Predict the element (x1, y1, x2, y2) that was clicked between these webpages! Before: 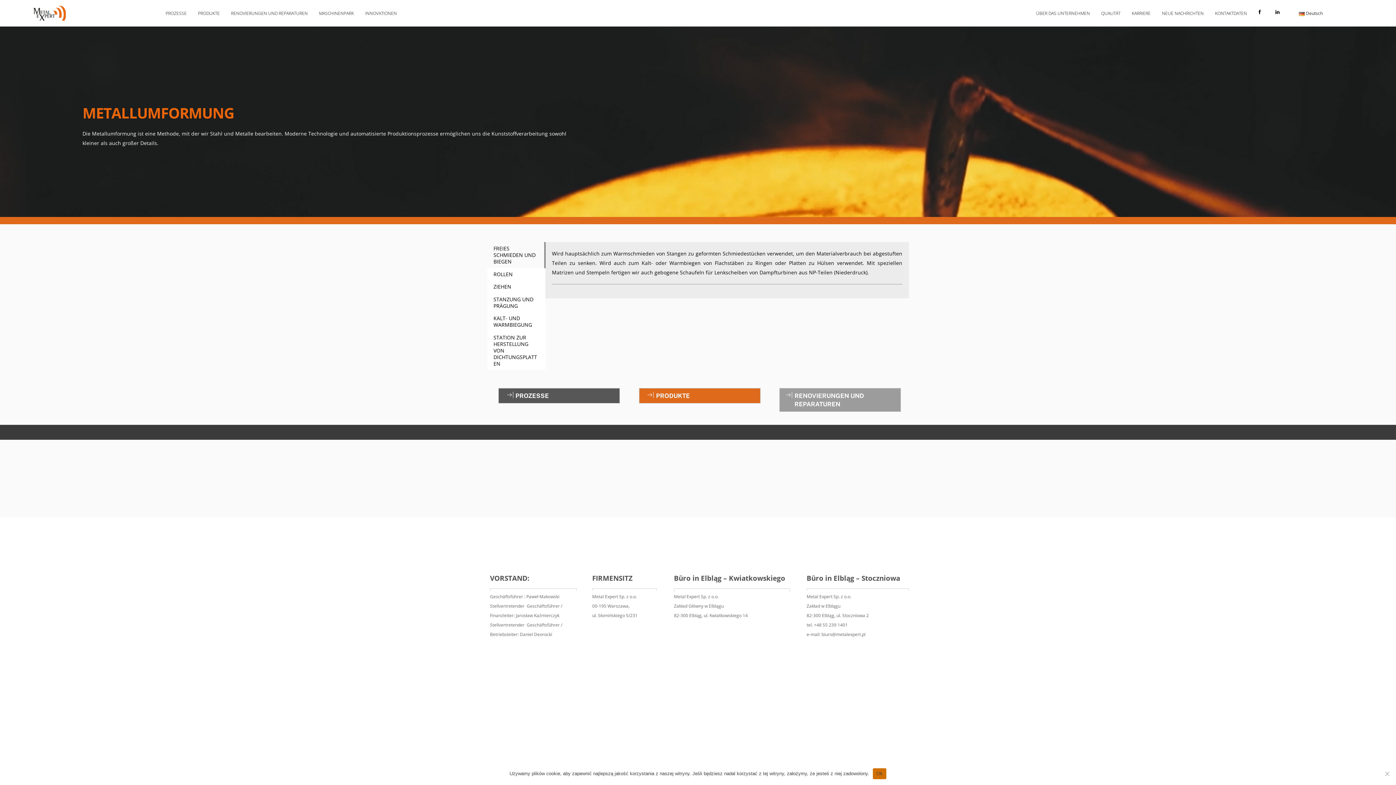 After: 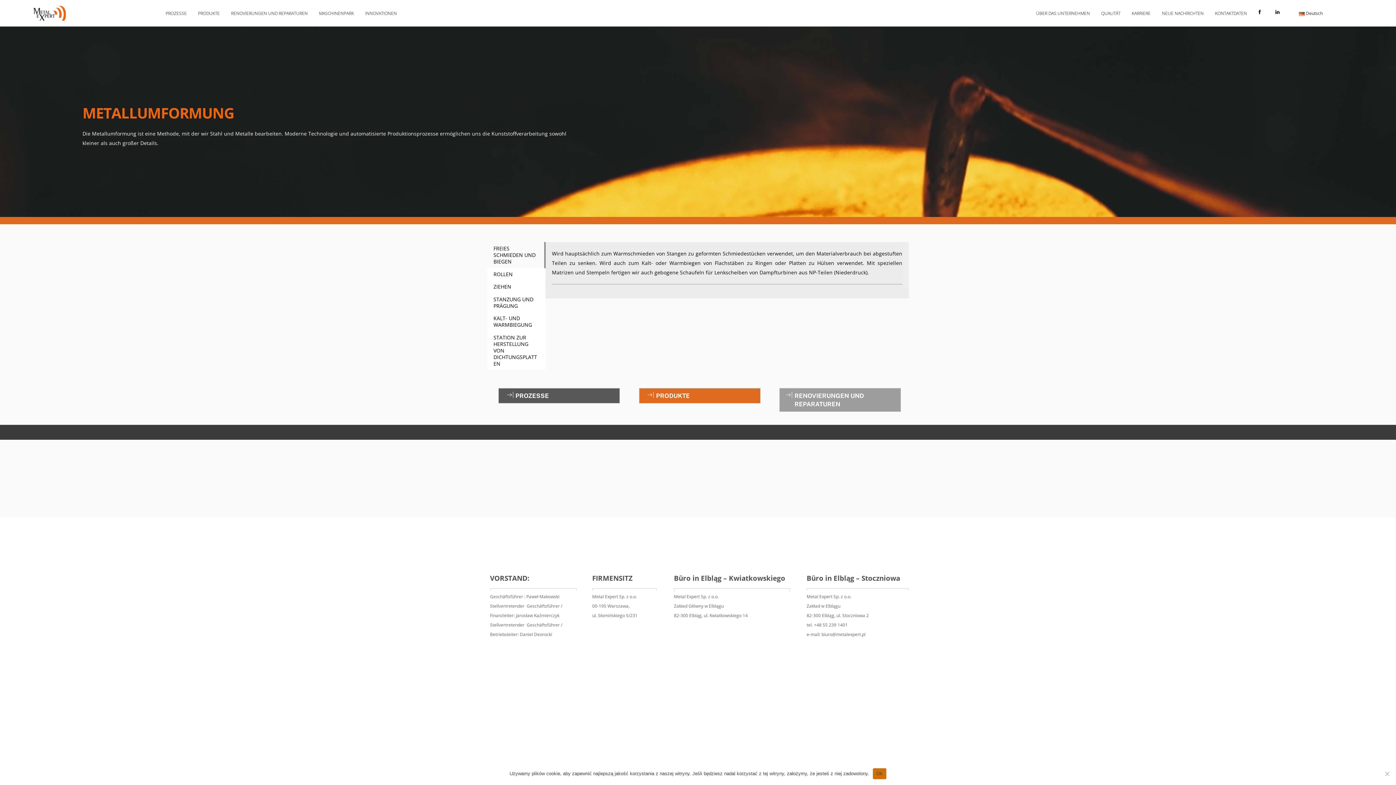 Action: label: PROZESSE bbox: (498, 388, 555, 403)